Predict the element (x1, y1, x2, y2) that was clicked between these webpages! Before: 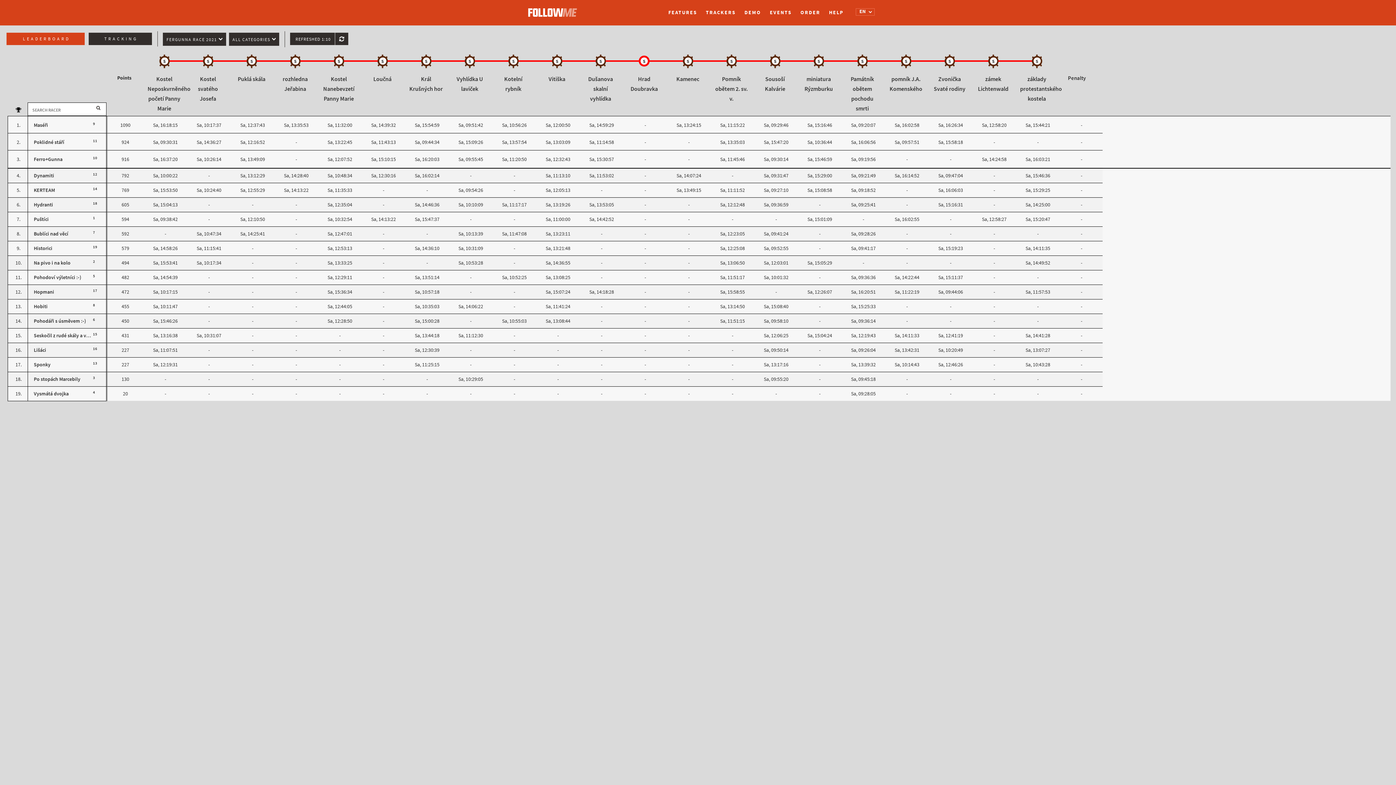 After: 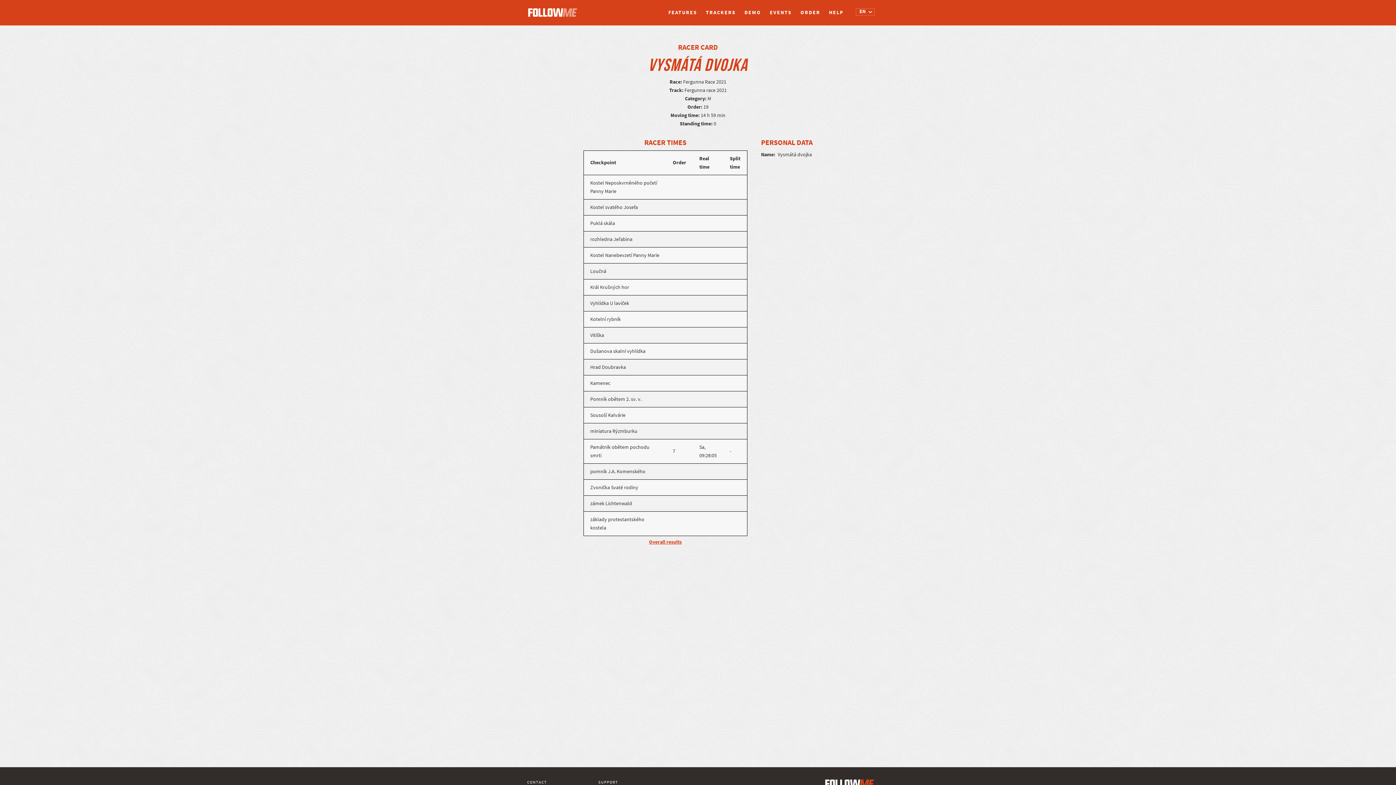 Action: bbox: (33, 390, 68, 397) label: Vysmátá dvojka